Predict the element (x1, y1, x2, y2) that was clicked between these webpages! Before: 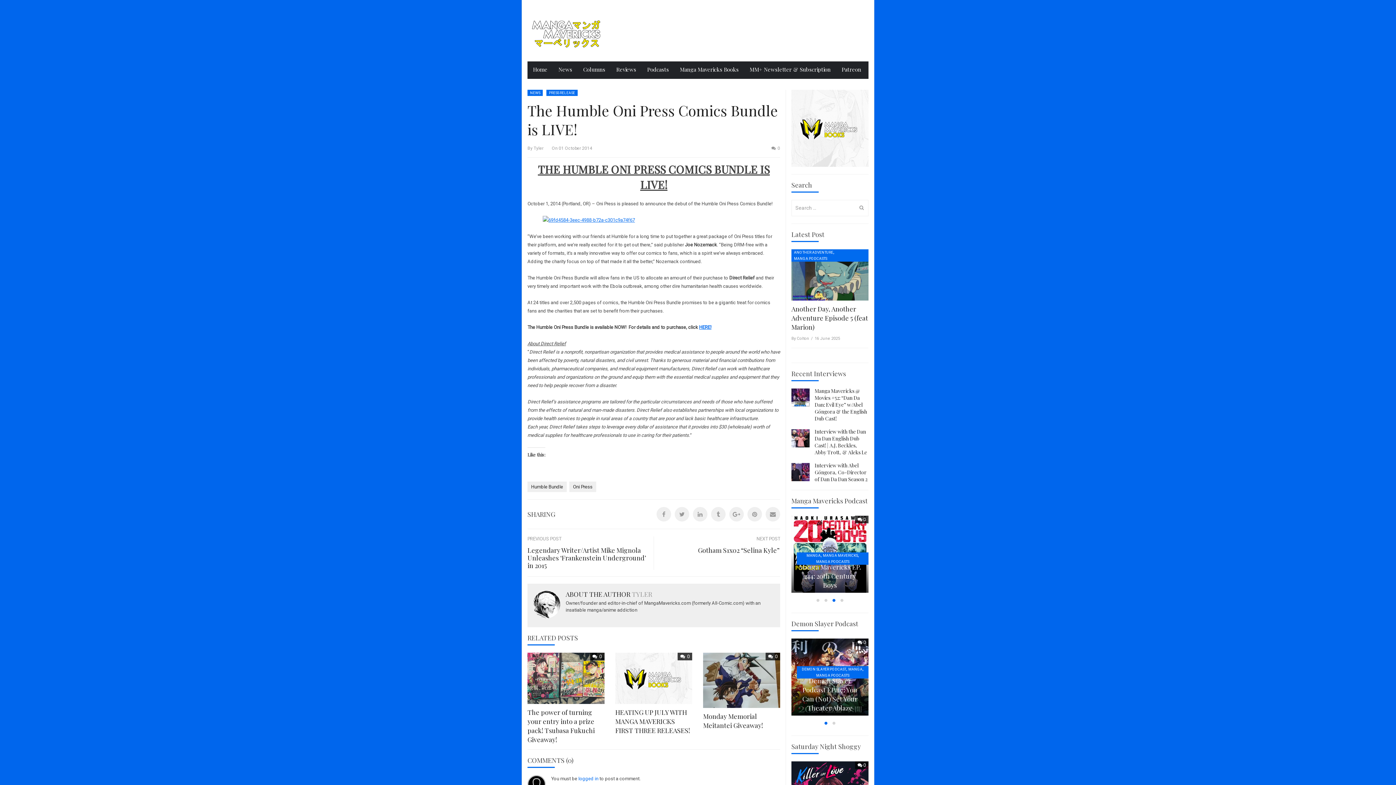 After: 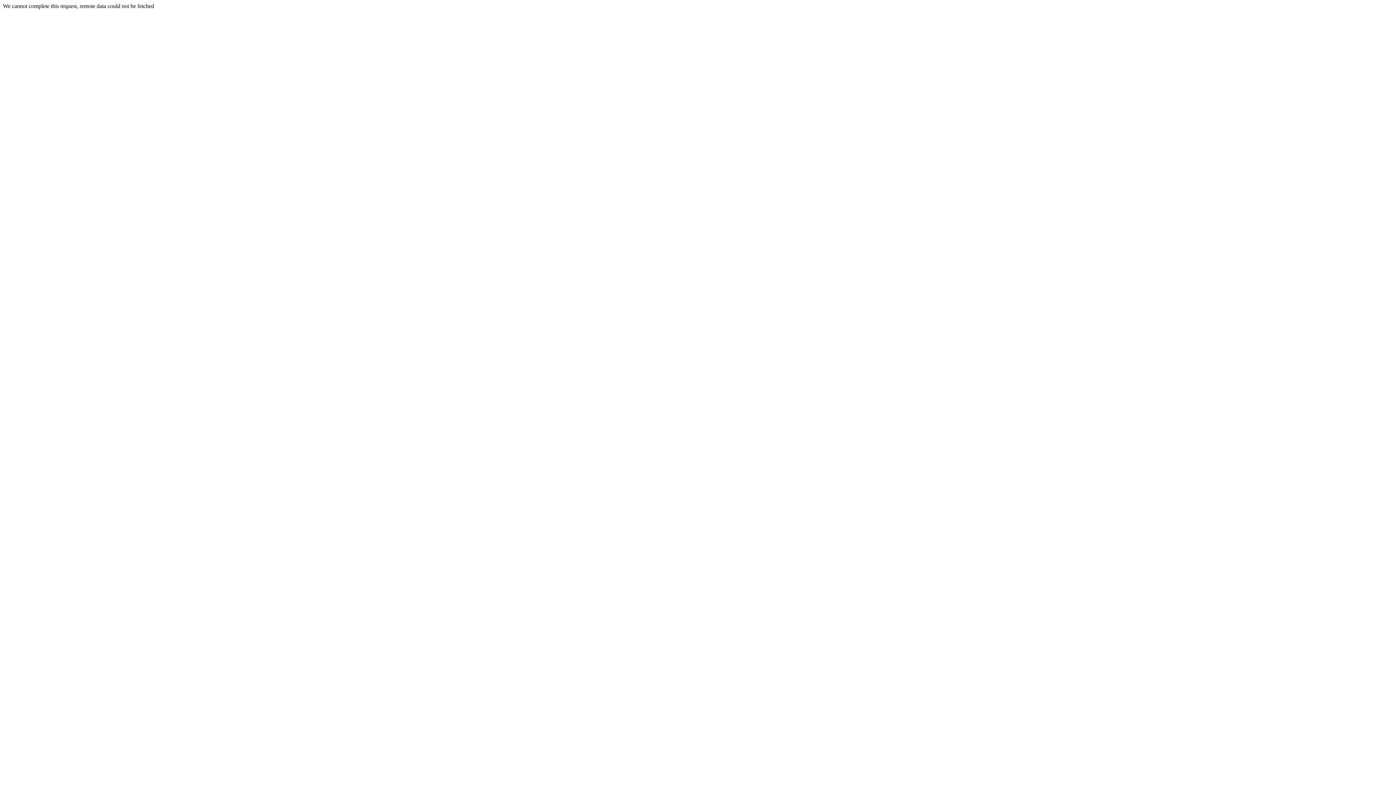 Action: bbox: (527, 215, 780, 224)